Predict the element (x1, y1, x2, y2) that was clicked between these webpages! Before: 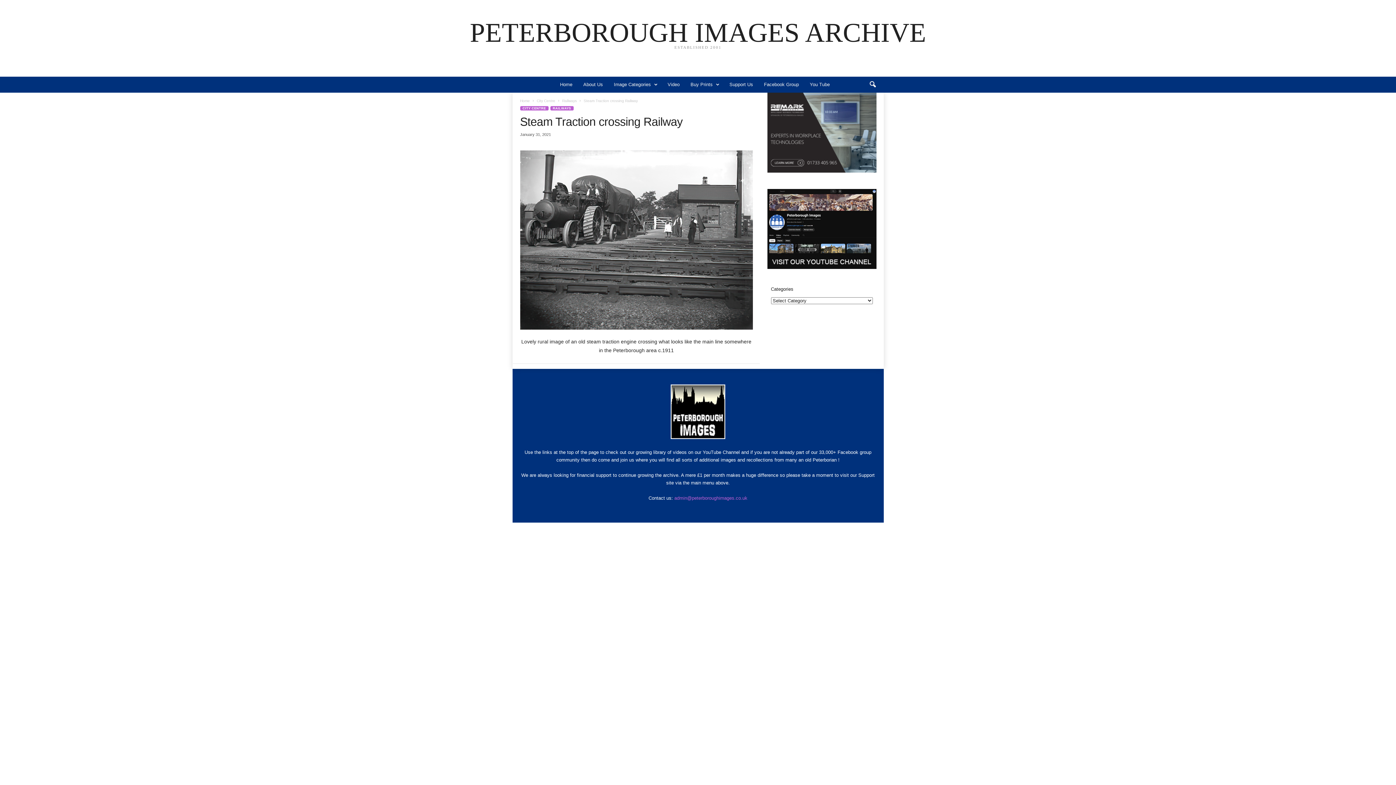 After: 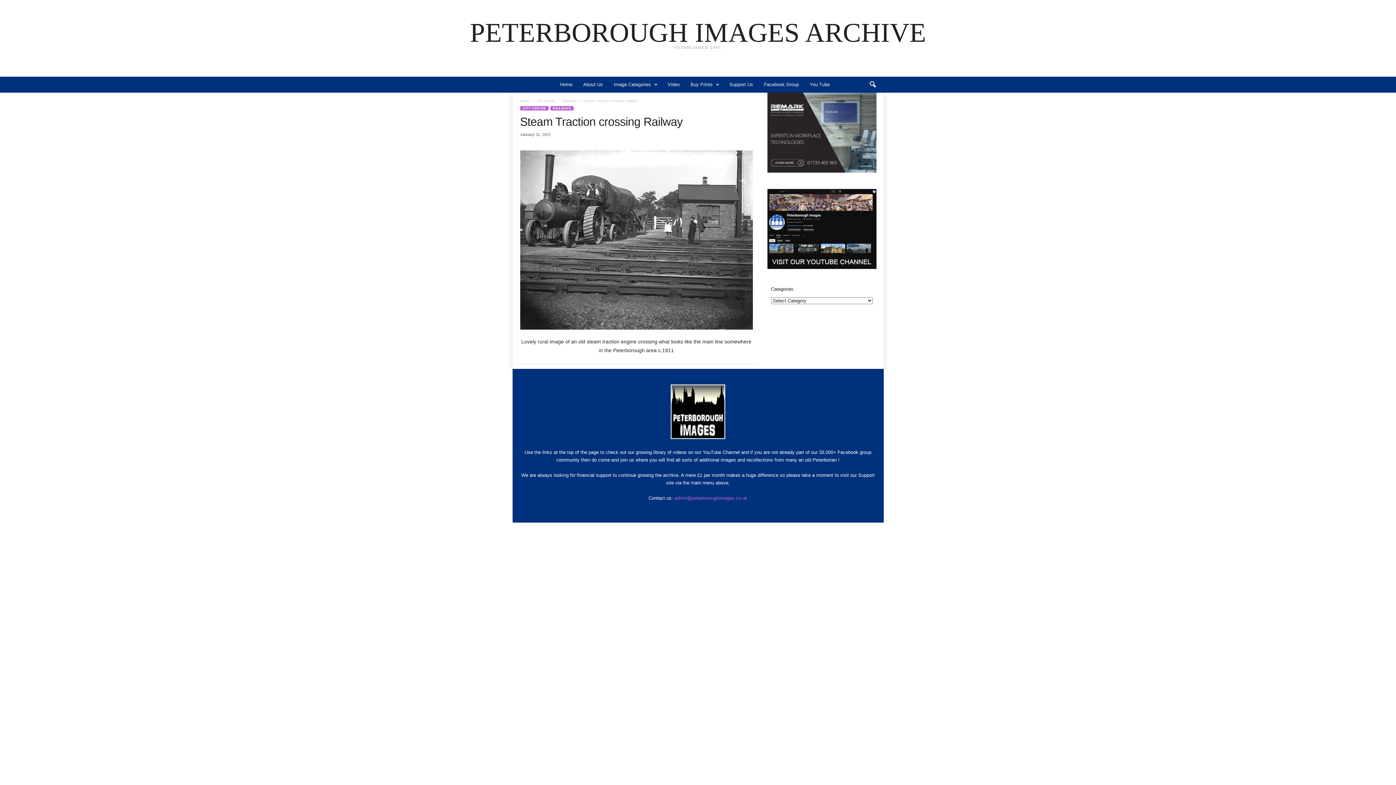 Action: label: admin@peterboroughimages.co.uk bbox: (674, 495, 747, 501)